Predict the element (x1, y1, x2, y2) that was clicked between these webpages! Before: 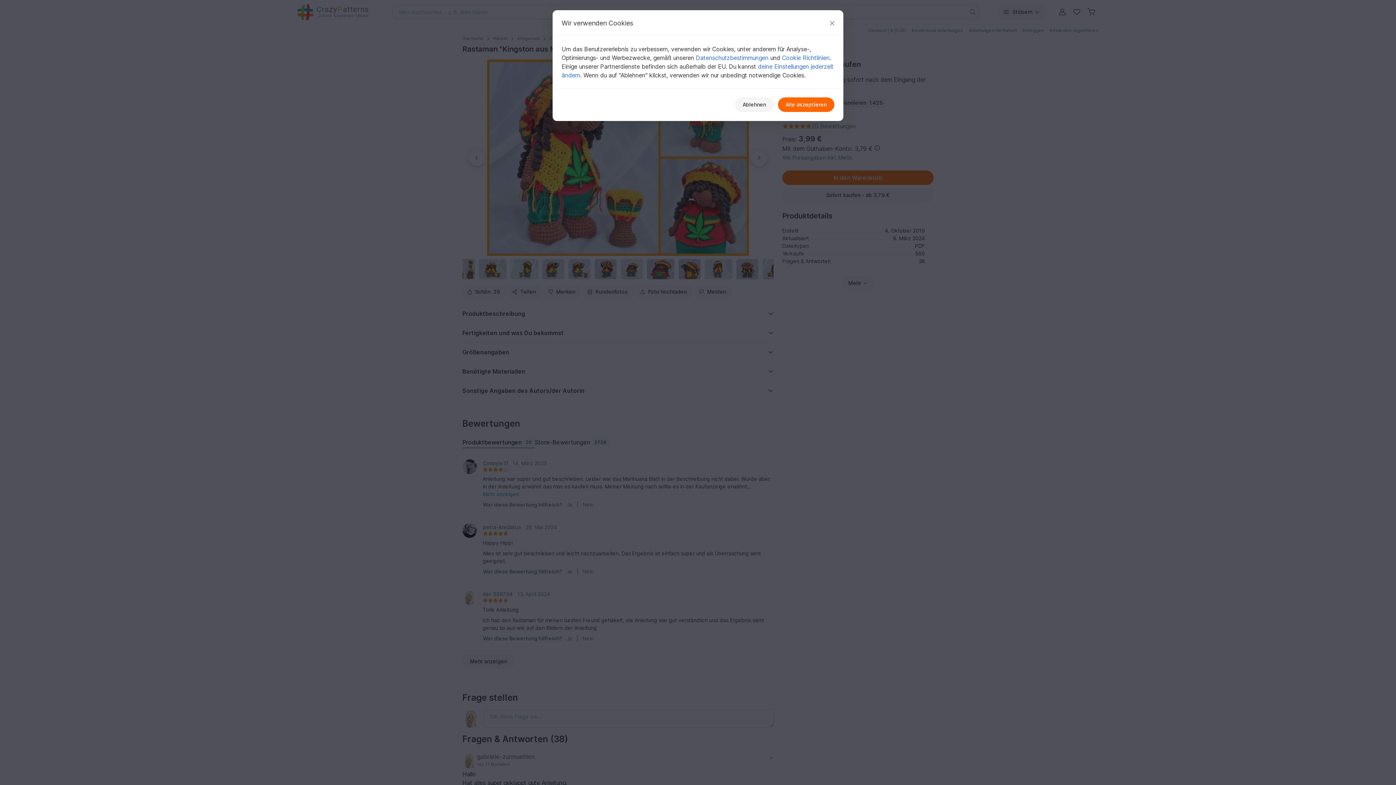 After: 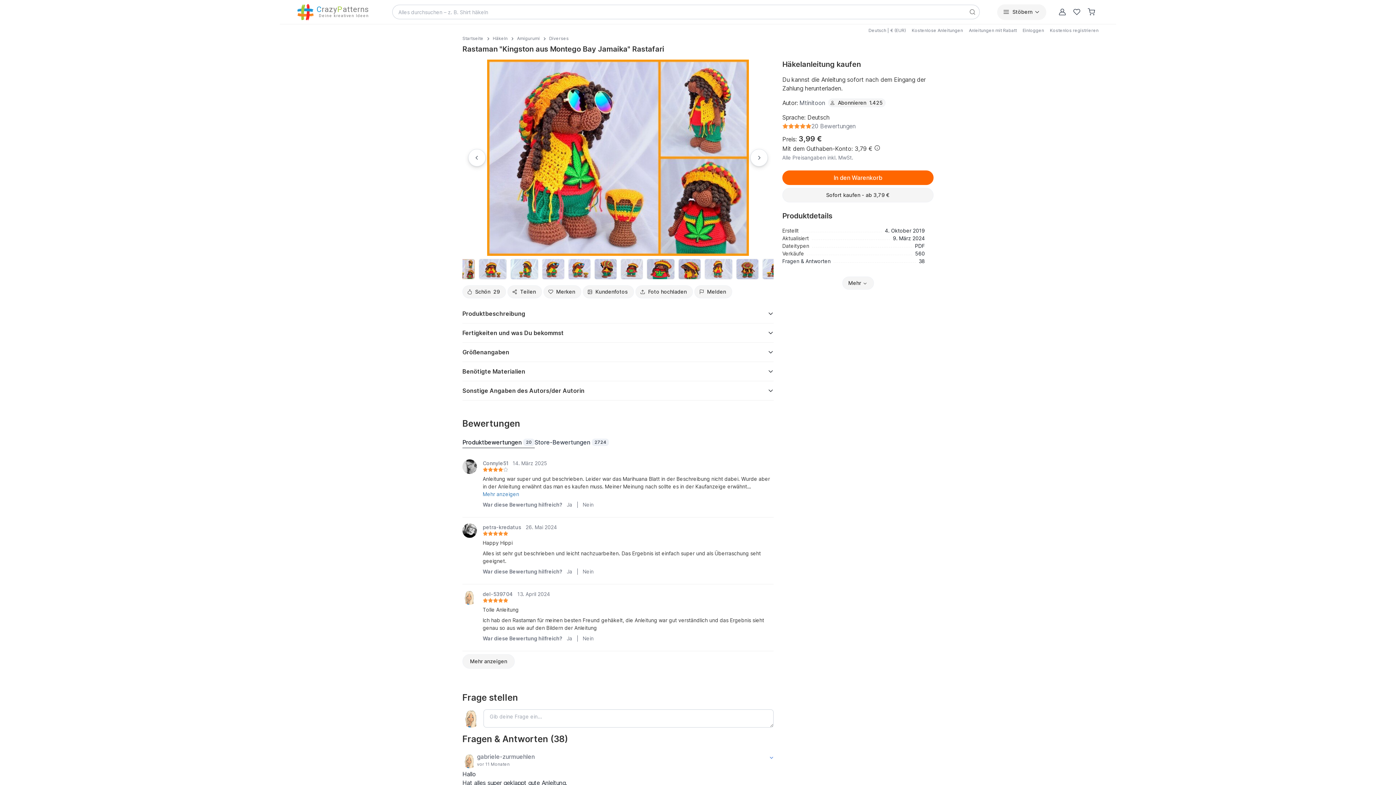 Action: label: Schließen bbox: (825, 17, 838, 29)